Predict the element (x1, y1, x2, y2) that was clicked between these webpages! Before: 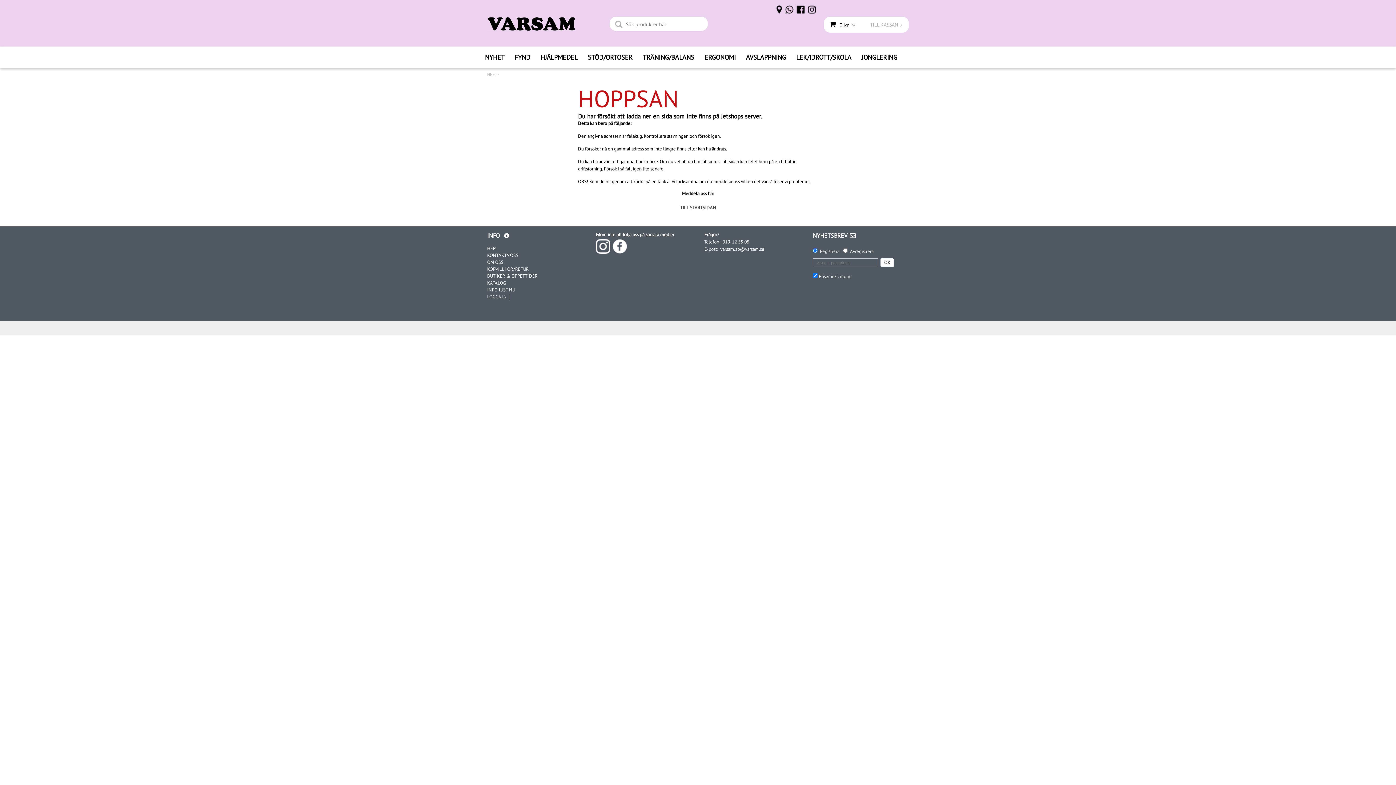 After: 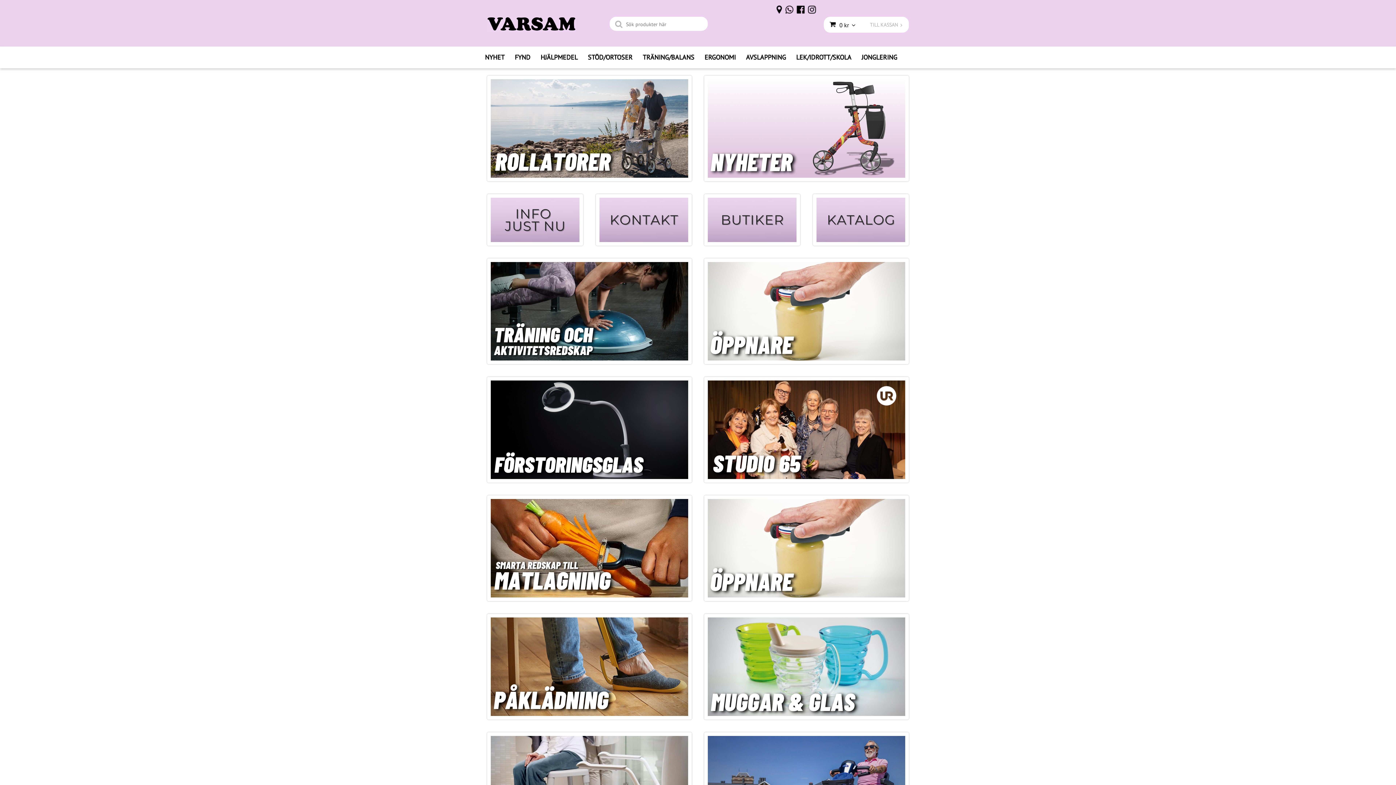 Action: bbox: (487, 72, 495, 77) label: HEM